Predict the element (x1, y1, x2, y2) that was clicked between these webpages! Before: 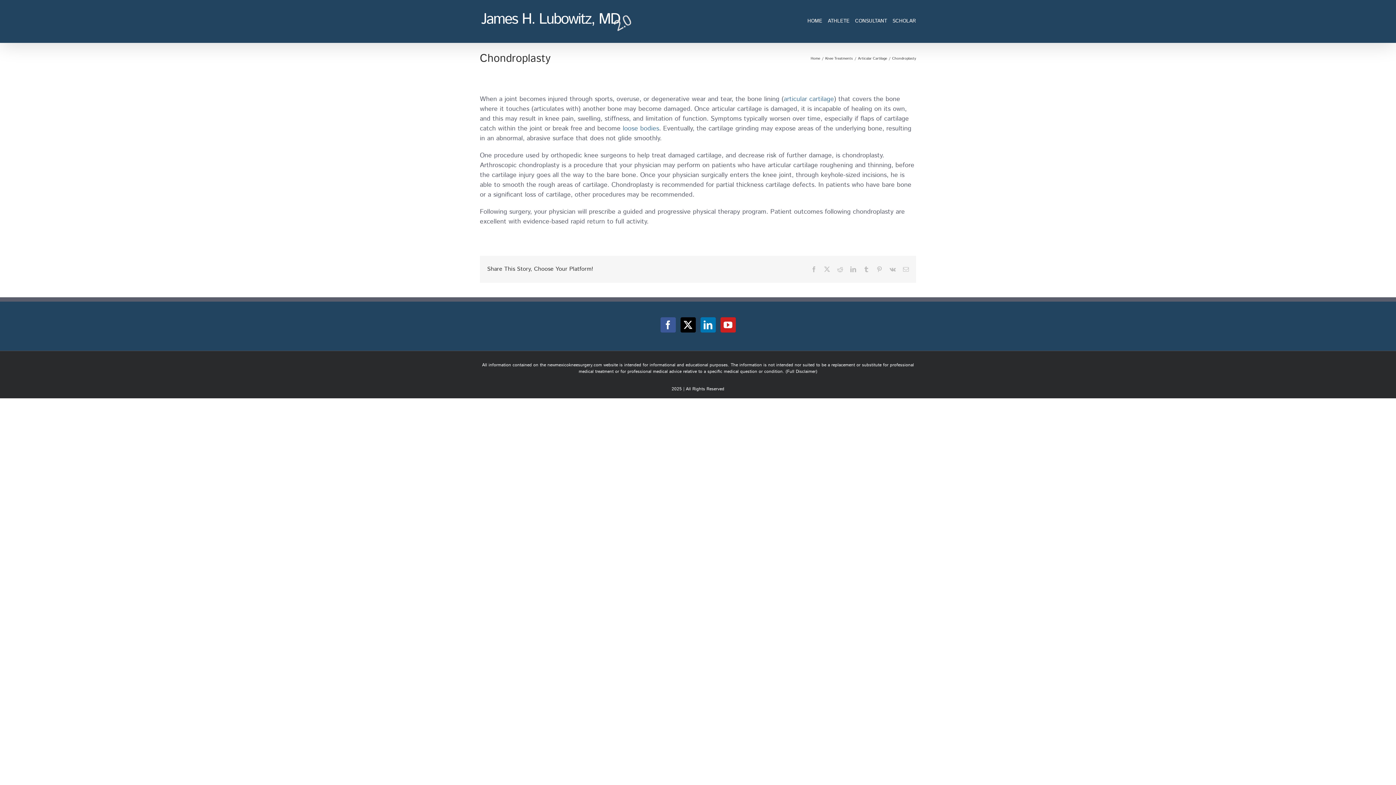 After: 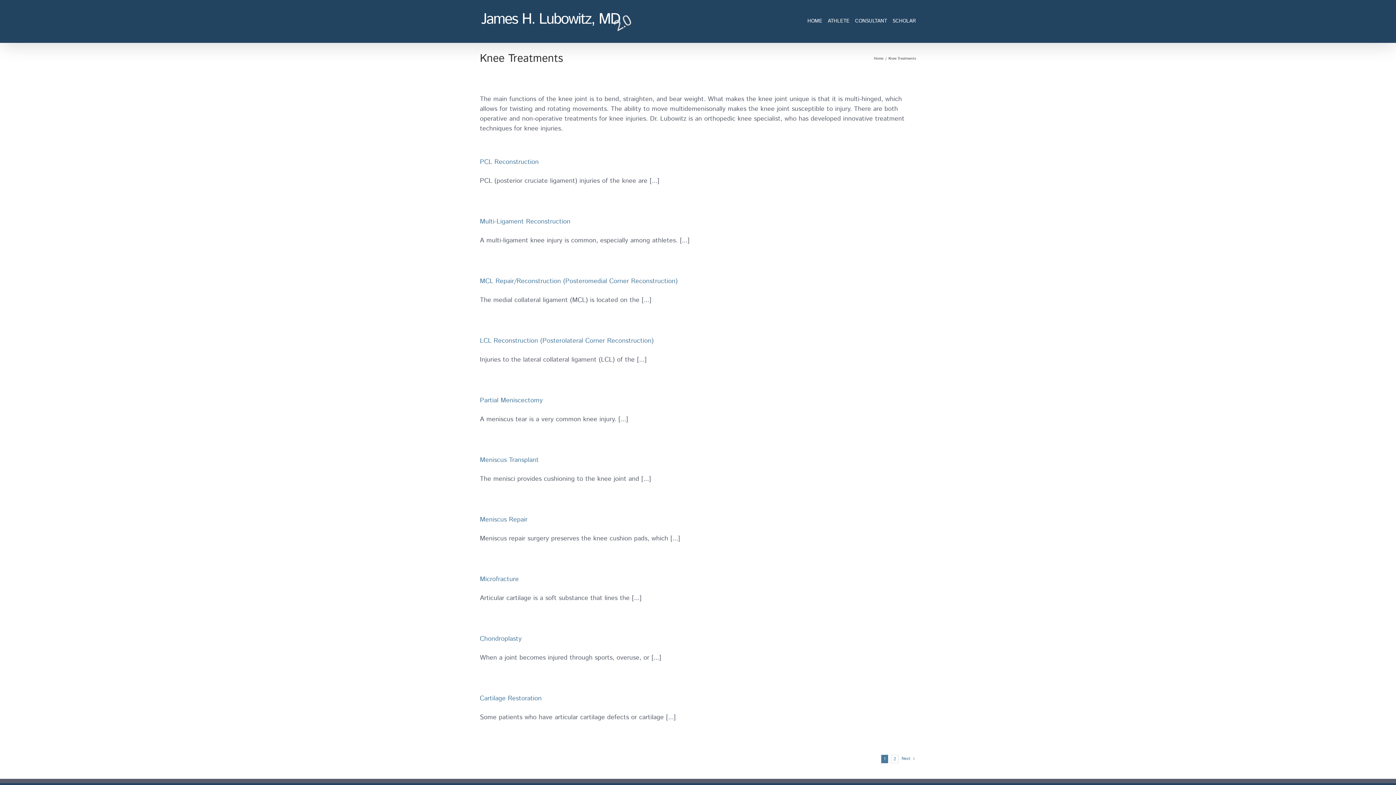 Action: label: Knee Treatments bbox: (825, 56, 853, 61)